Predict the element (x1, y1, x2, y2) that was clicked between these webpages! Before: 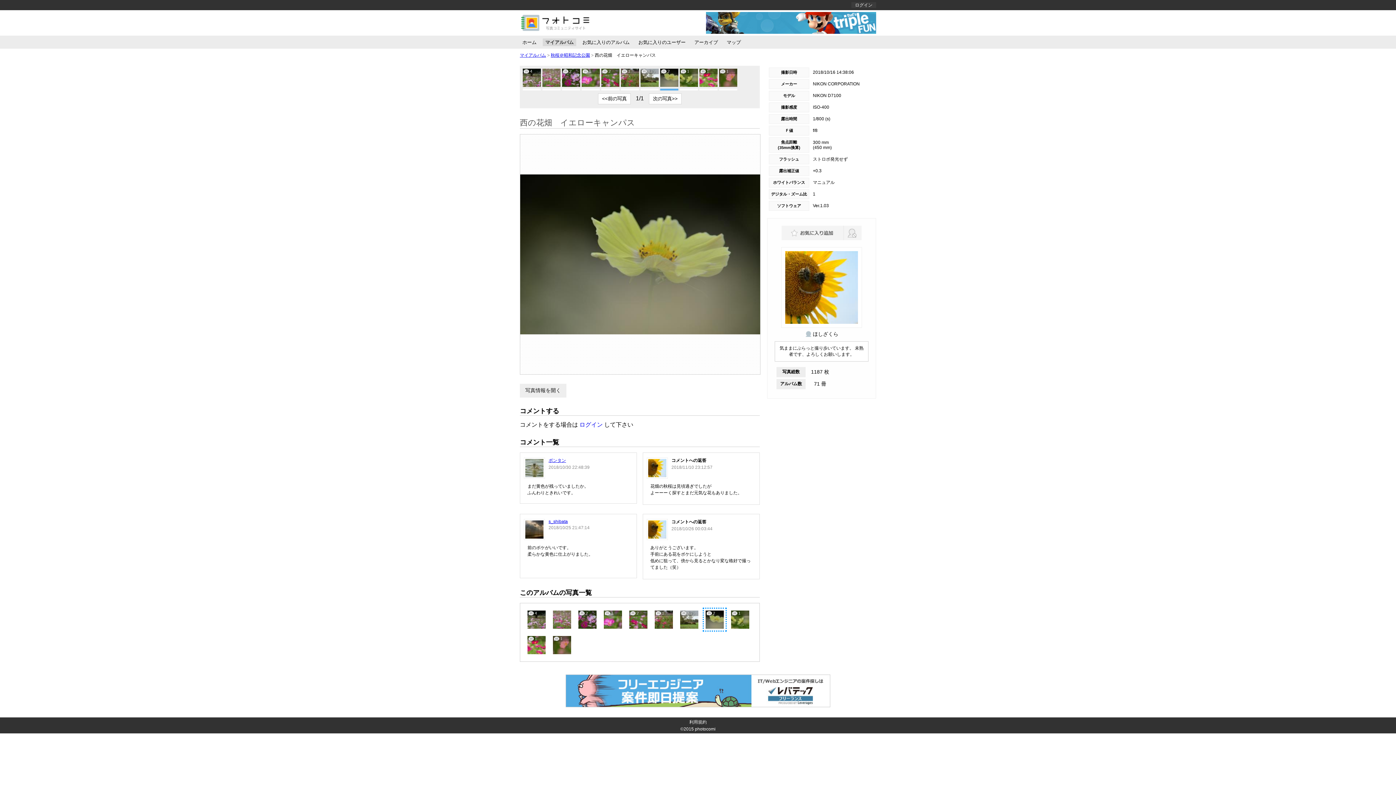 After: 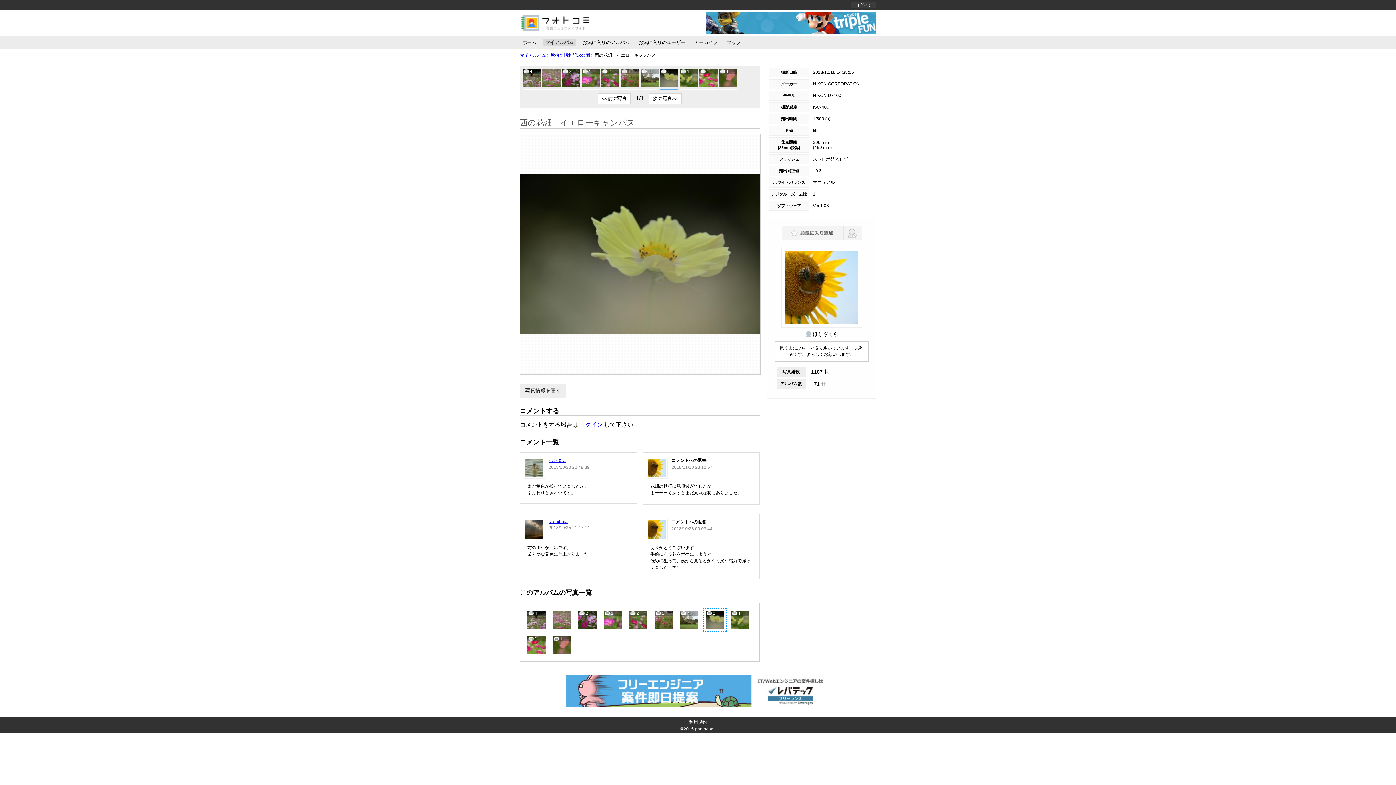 Action: bbox: (660, 68, 678, 86) label: 2